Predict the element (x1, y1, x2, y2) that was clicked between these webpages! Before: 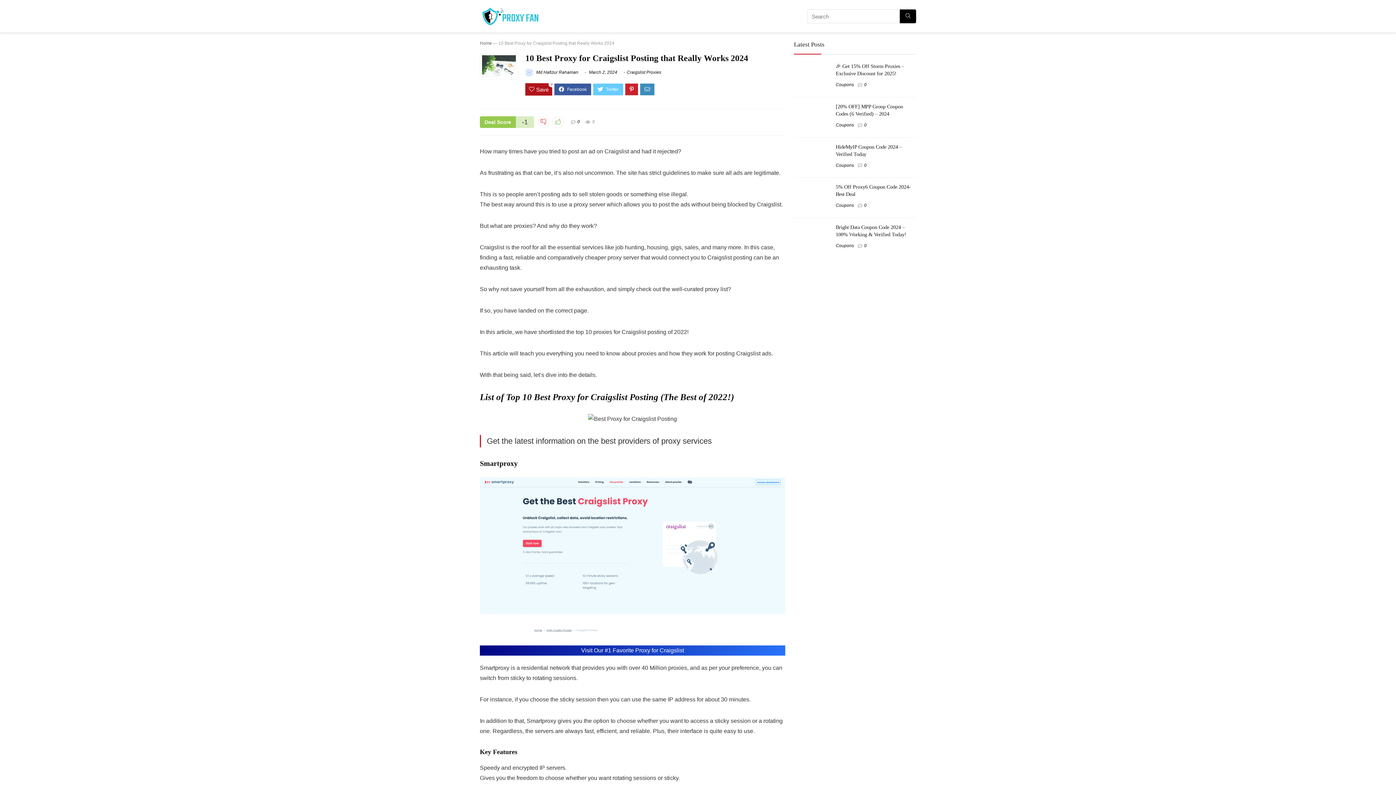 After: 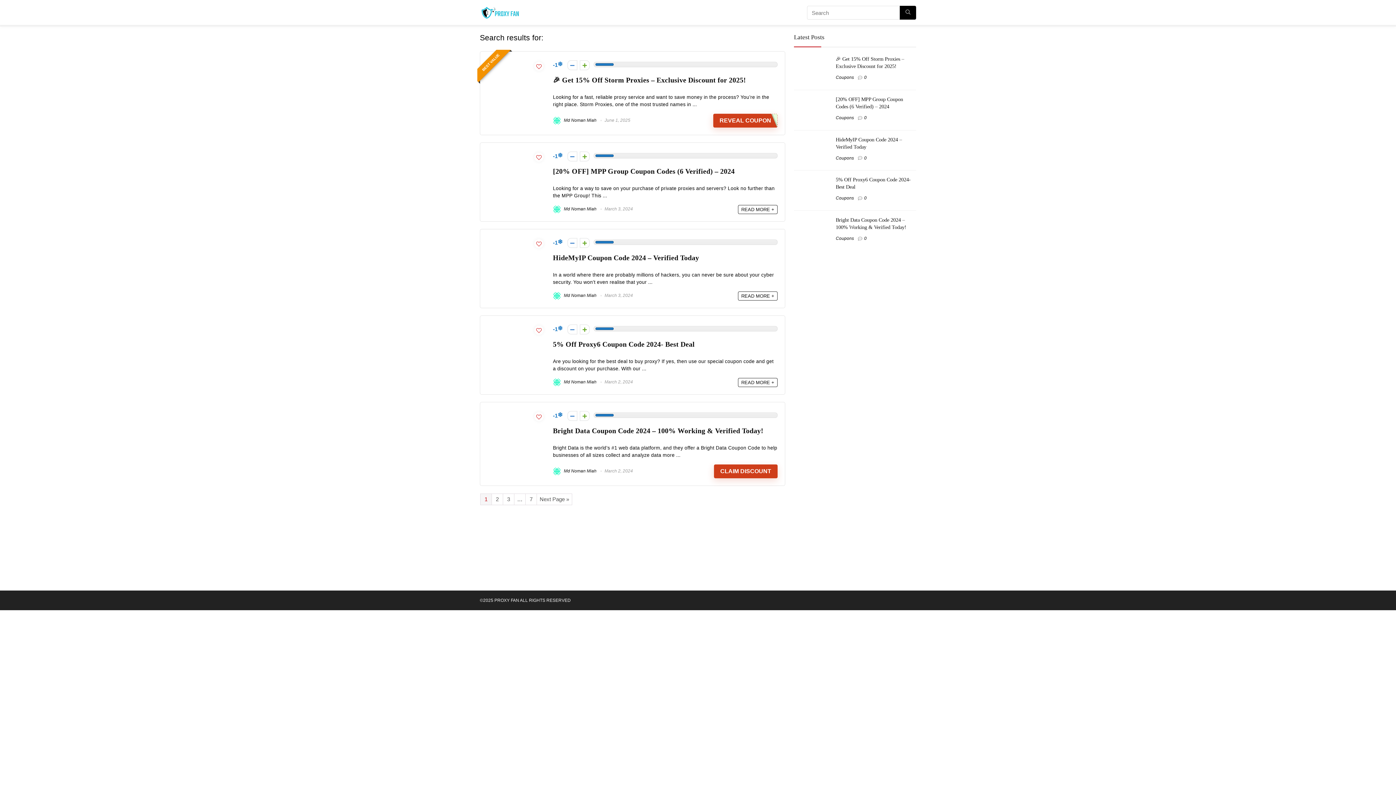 Action: bbox: (900, 9, 916, 23) label: Search